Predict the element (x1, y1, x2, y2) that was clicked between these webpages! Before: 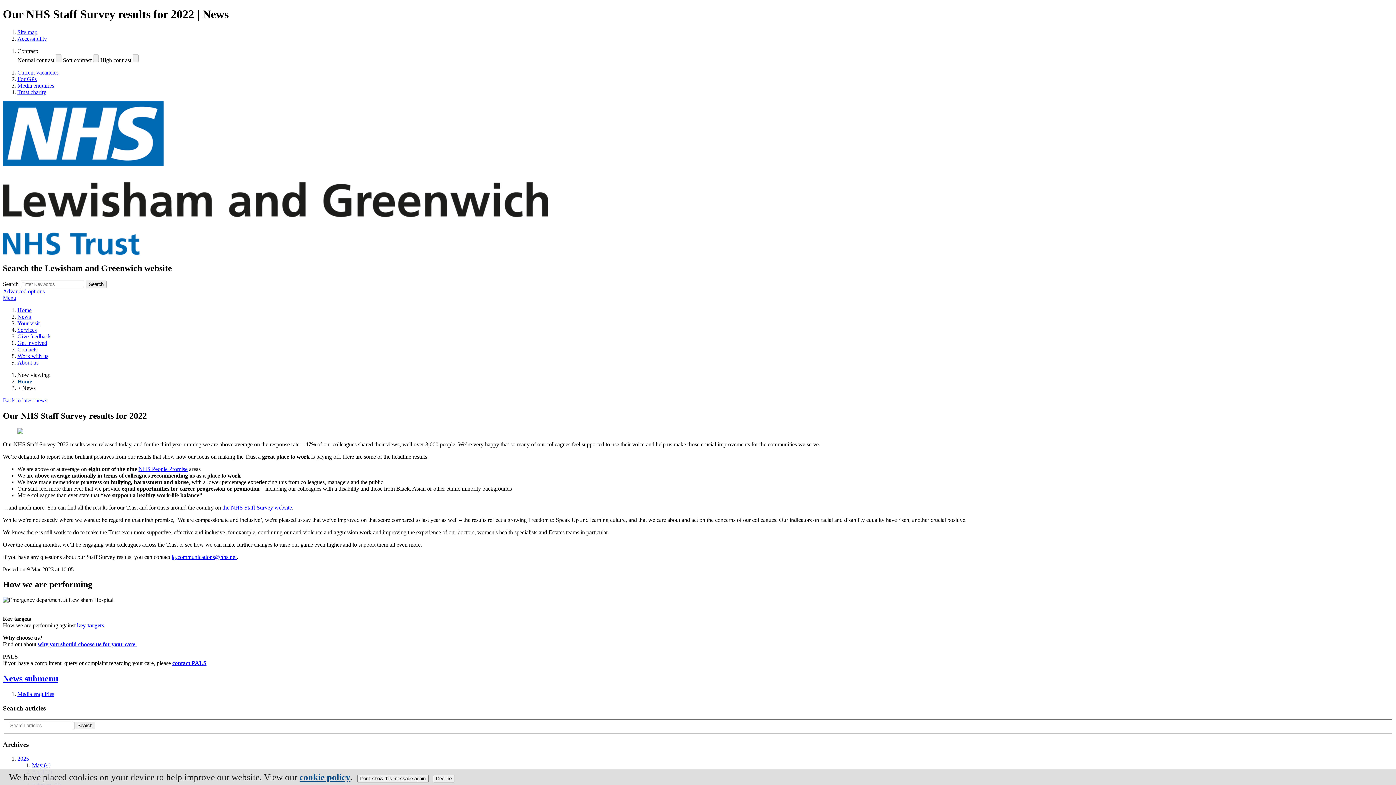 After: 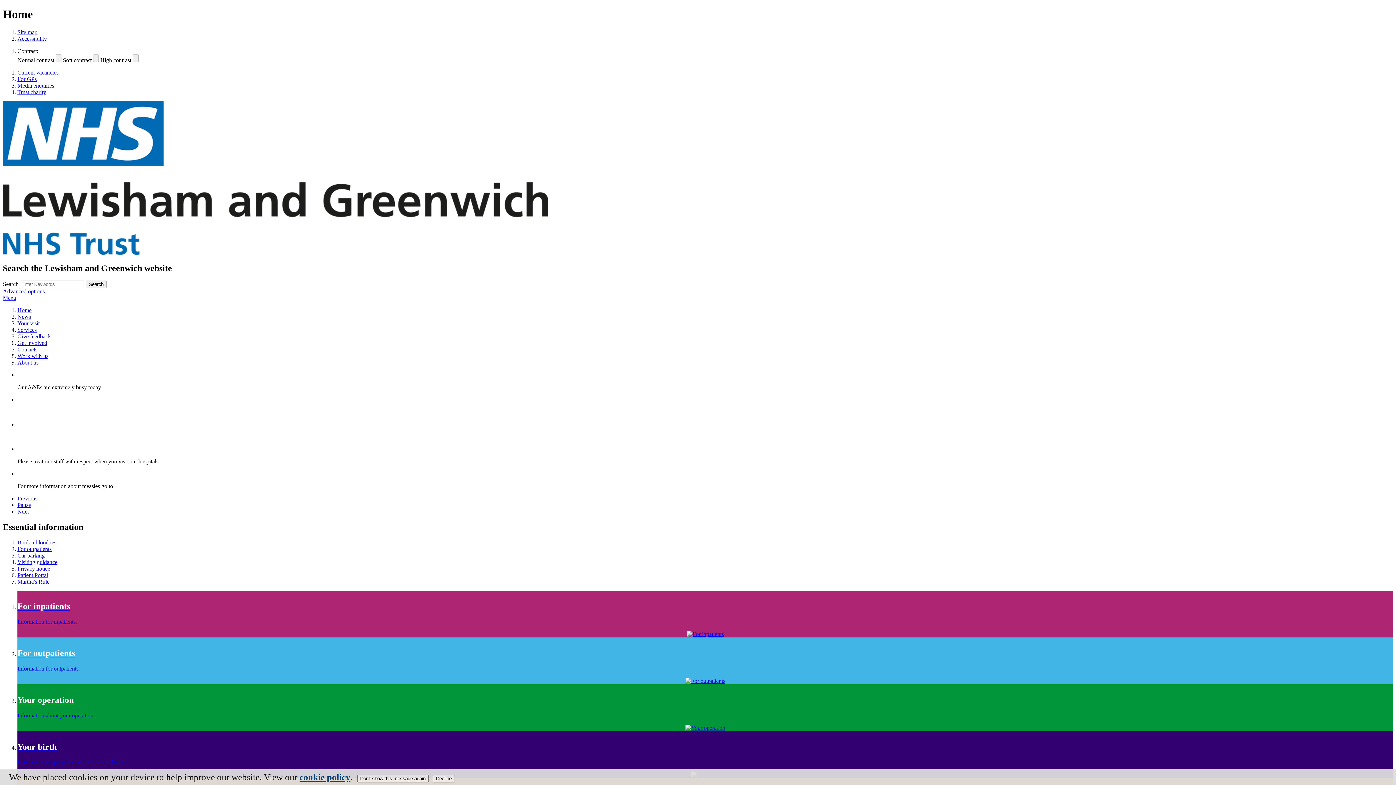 Action: bbox: (2, 249, 548, 255)